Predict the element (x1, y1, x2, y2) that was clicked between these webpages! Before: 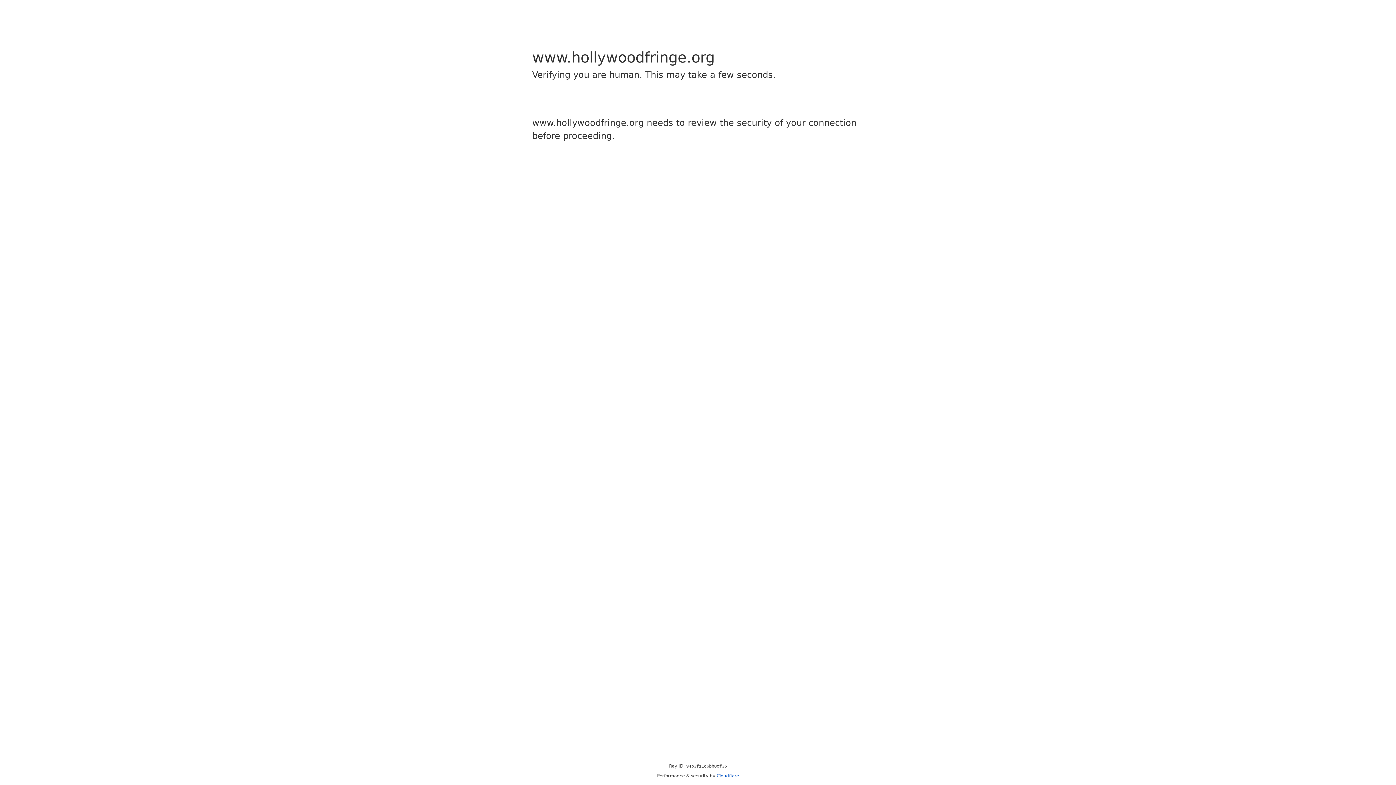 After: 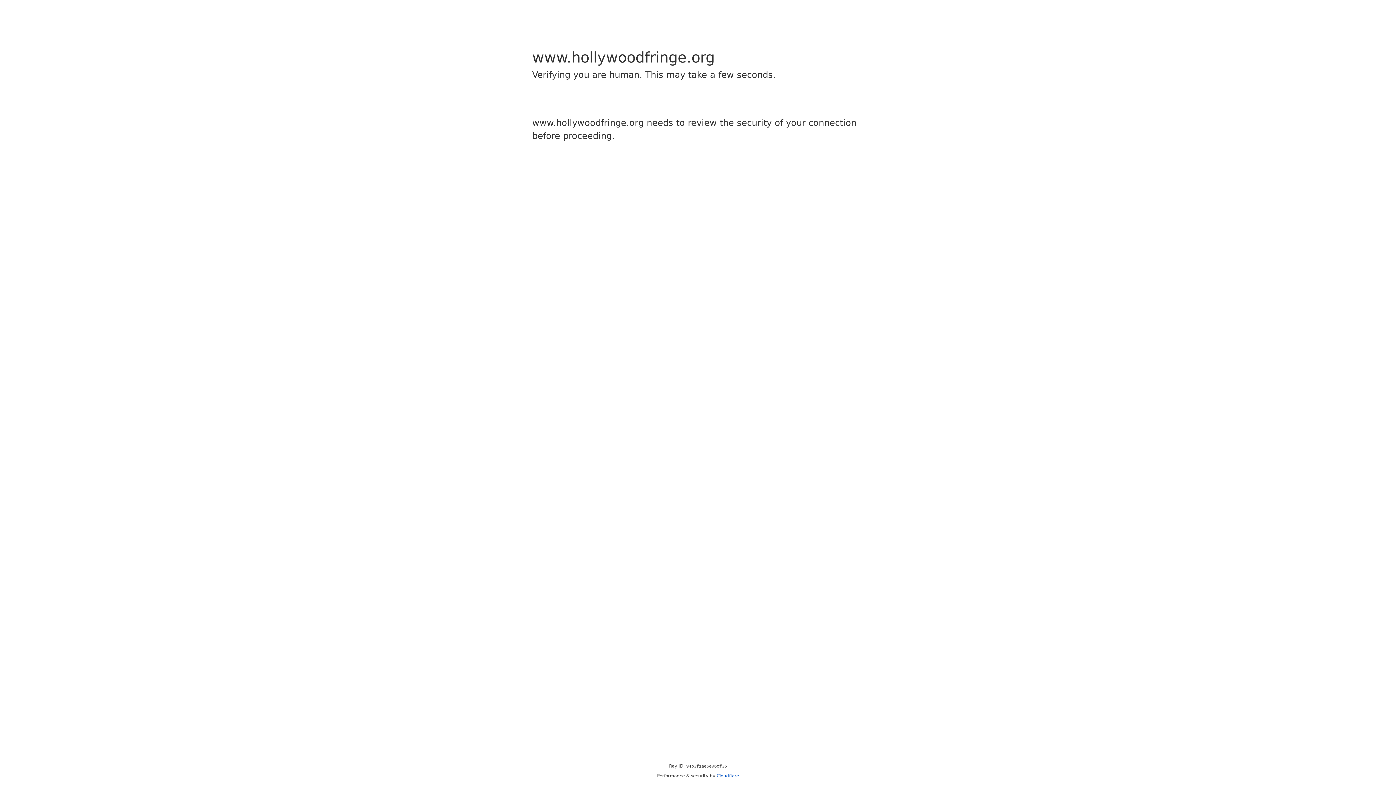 Action: bbox: (716, 773, 739, 778) label: Cloudflare